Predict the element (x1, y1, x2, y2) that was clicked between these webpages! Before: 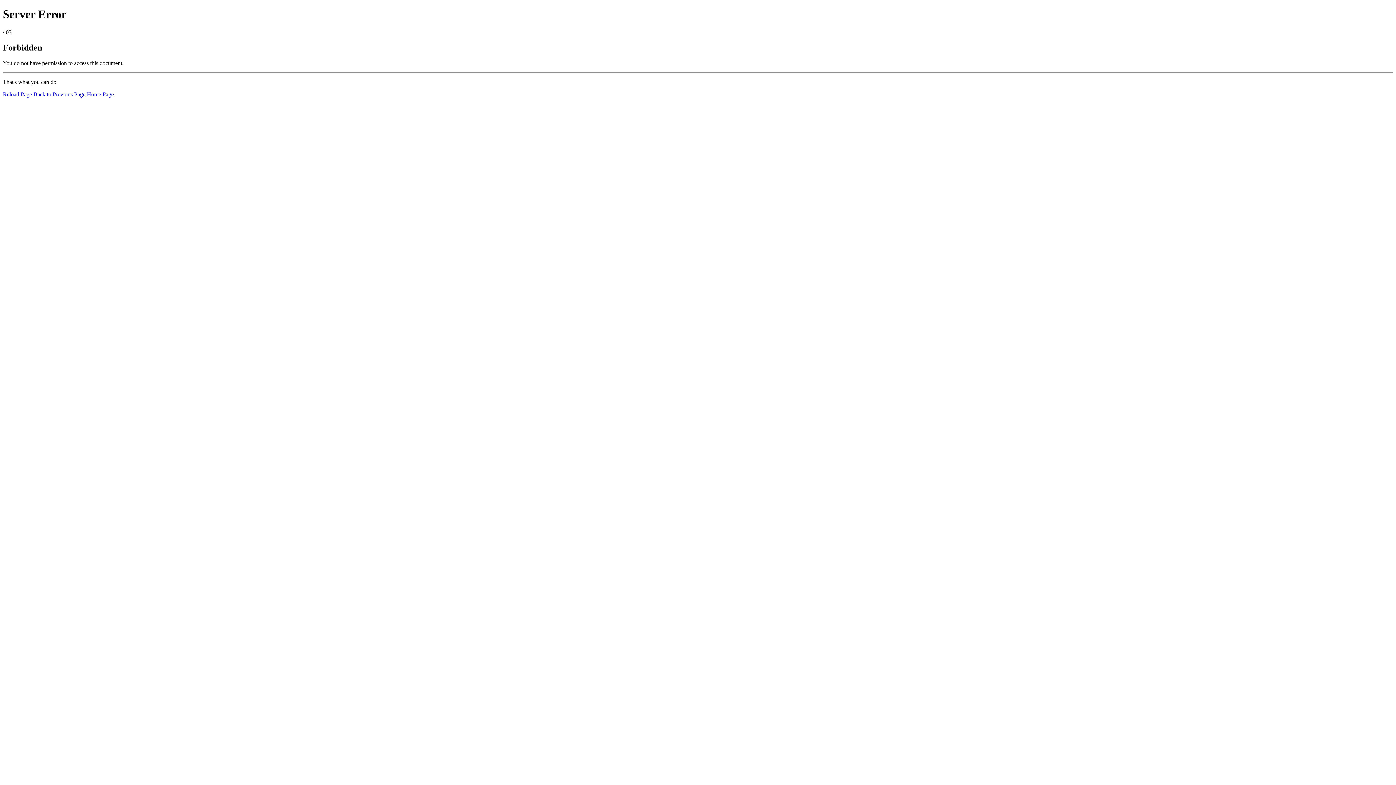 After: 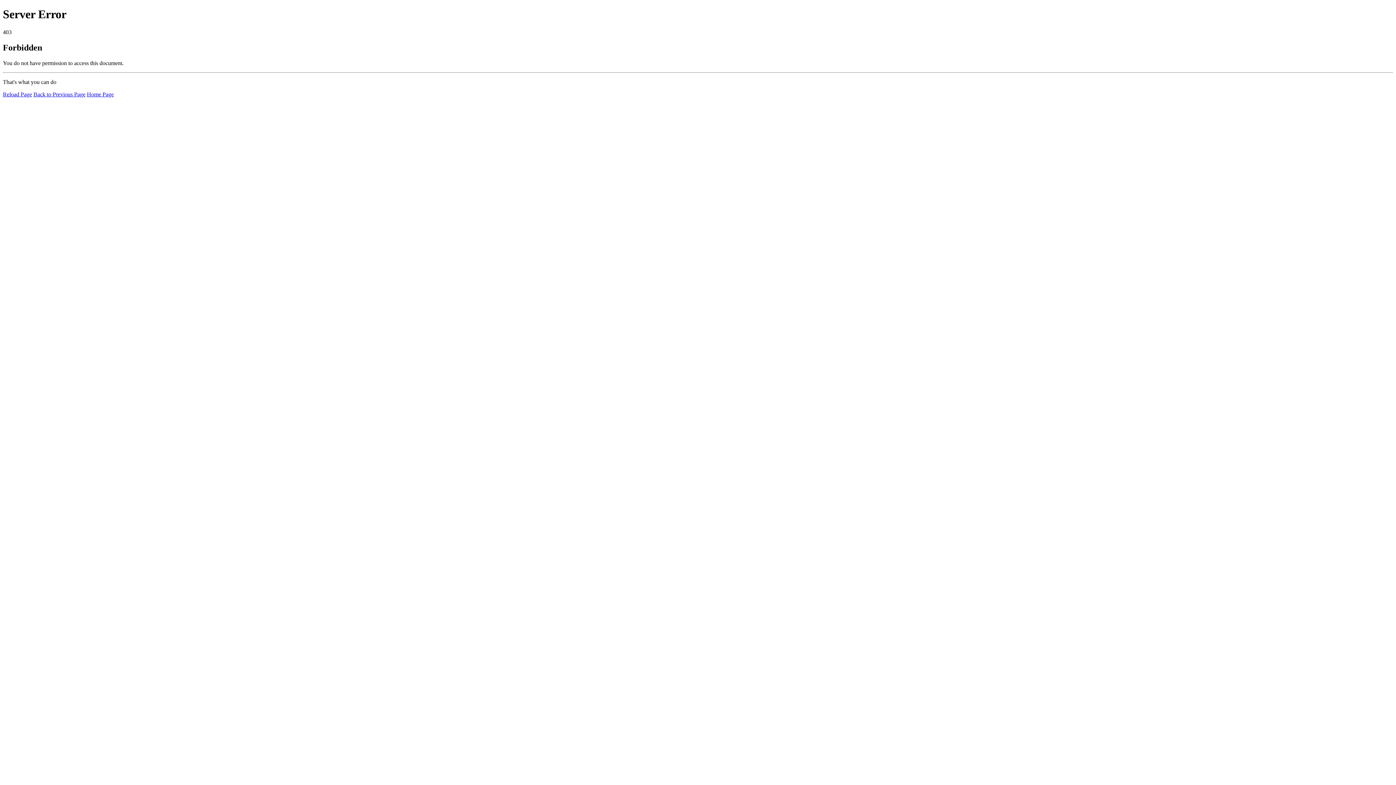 Action: bbox: (86, 91, 113, 97) label: Home Page